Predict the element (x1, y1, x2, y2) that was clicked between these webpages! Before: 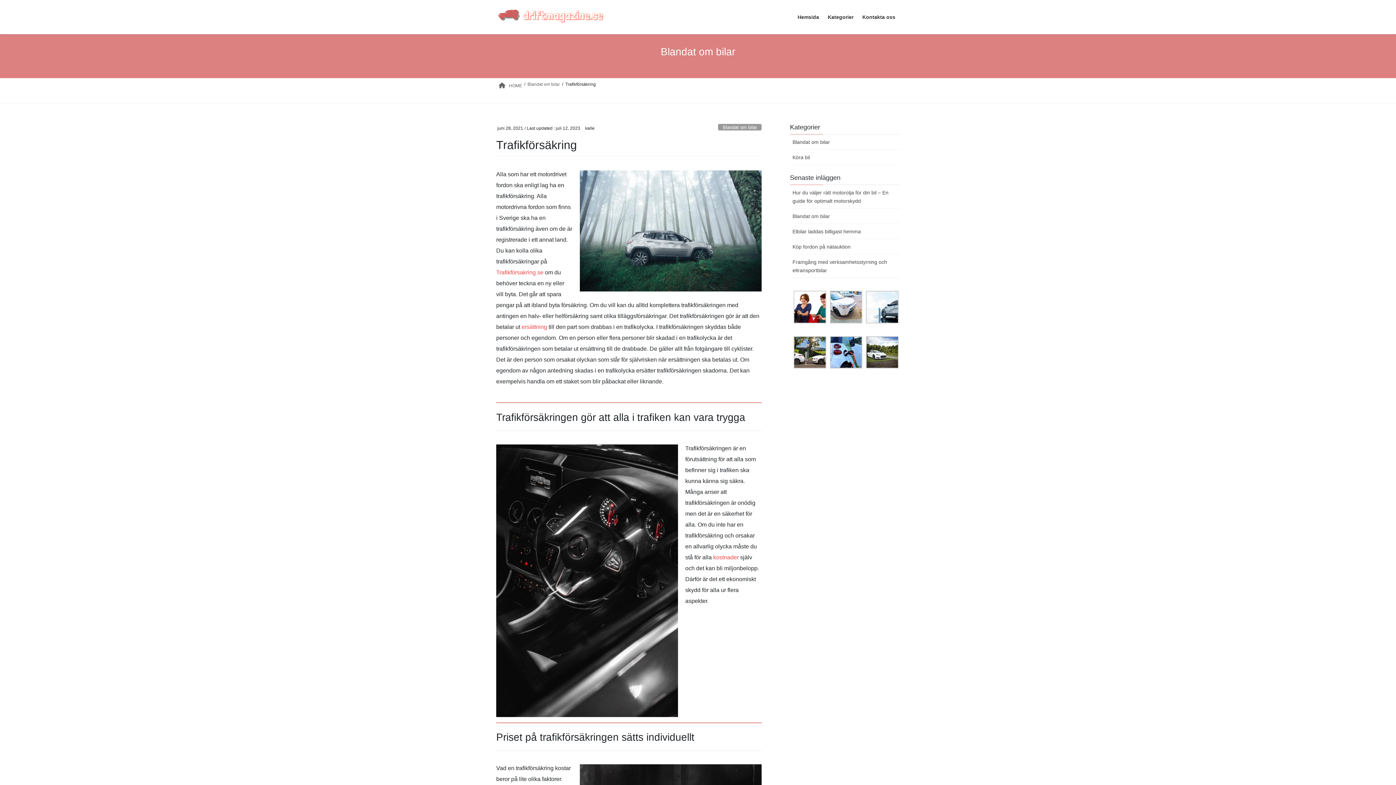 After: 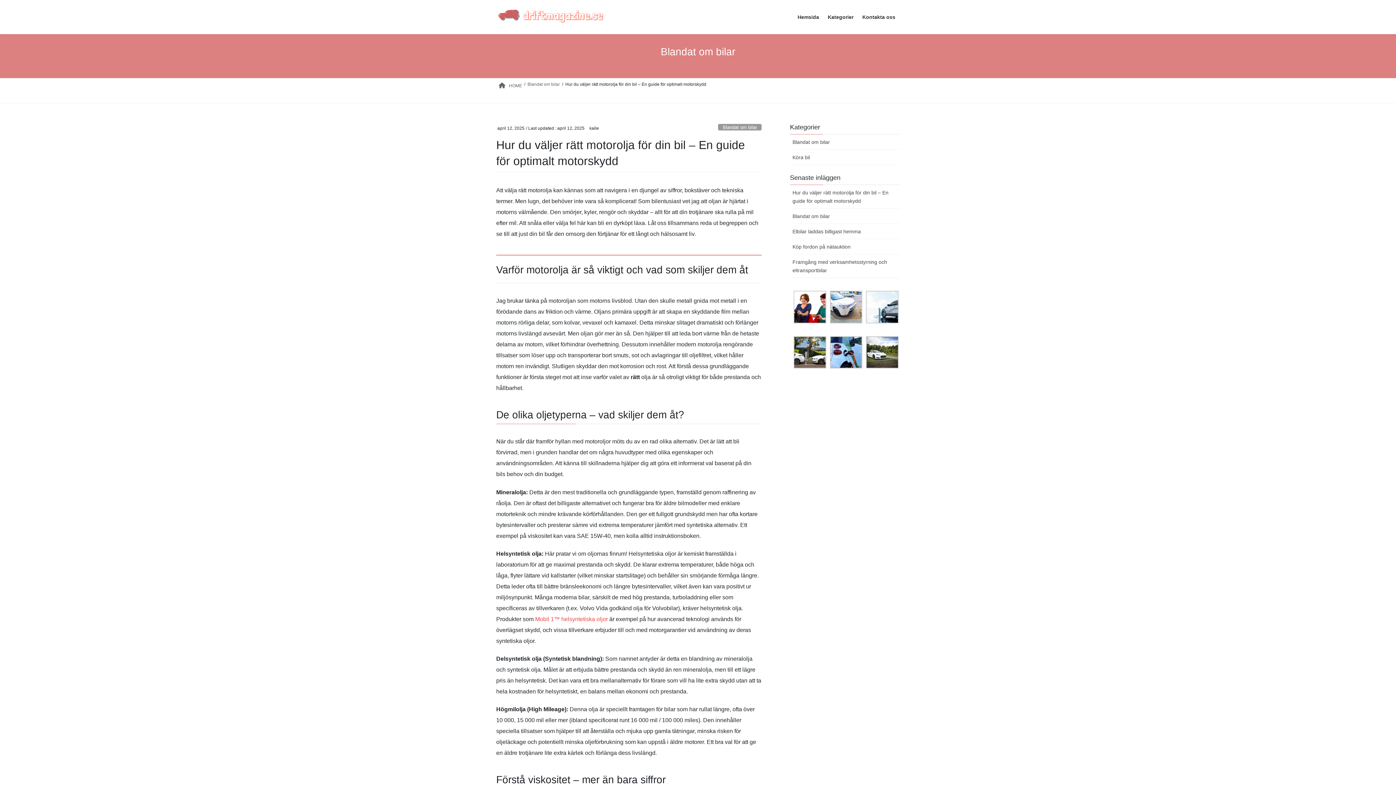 Action: bbox: (790, 185, 900, 208) label: Hur du väljer rätt motorolja för din bil – En guide för optimalt motorskydd